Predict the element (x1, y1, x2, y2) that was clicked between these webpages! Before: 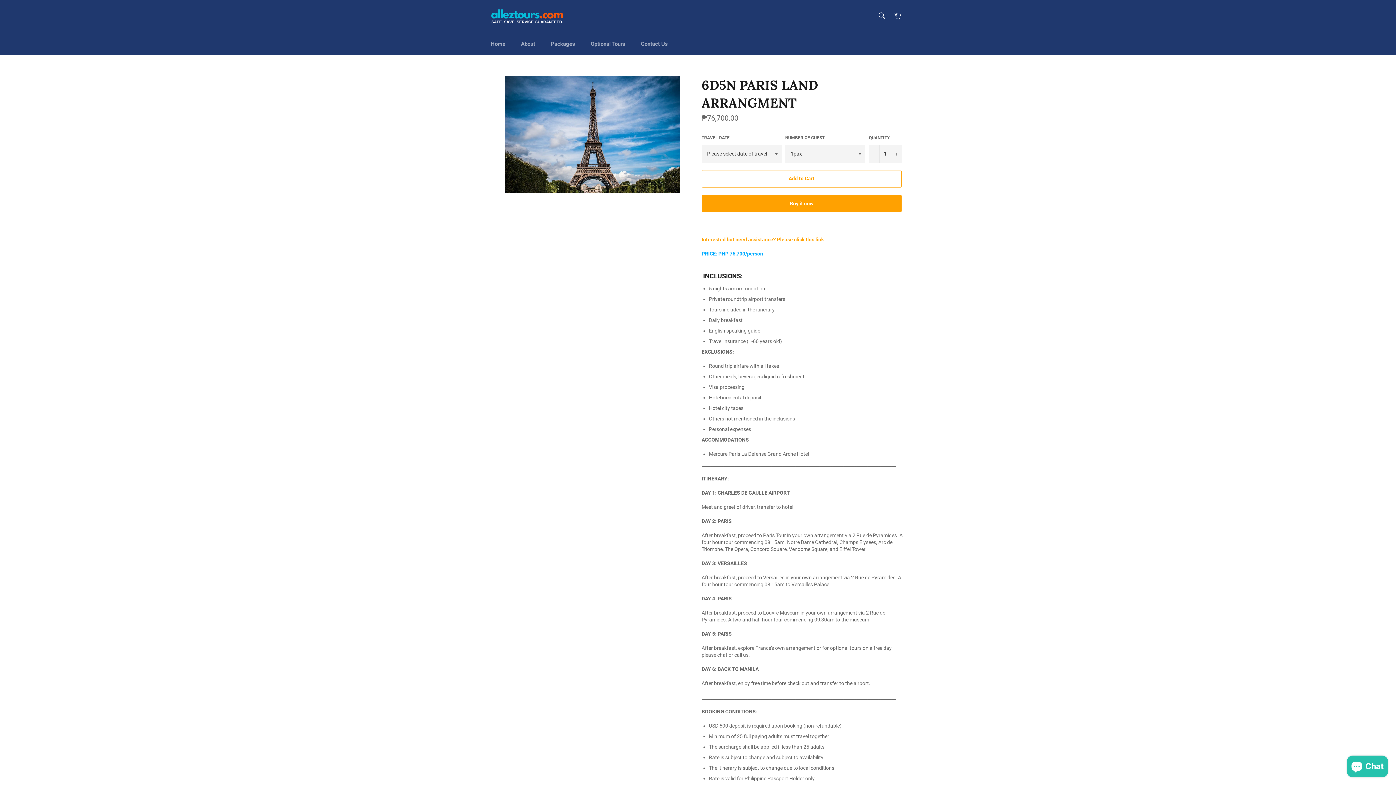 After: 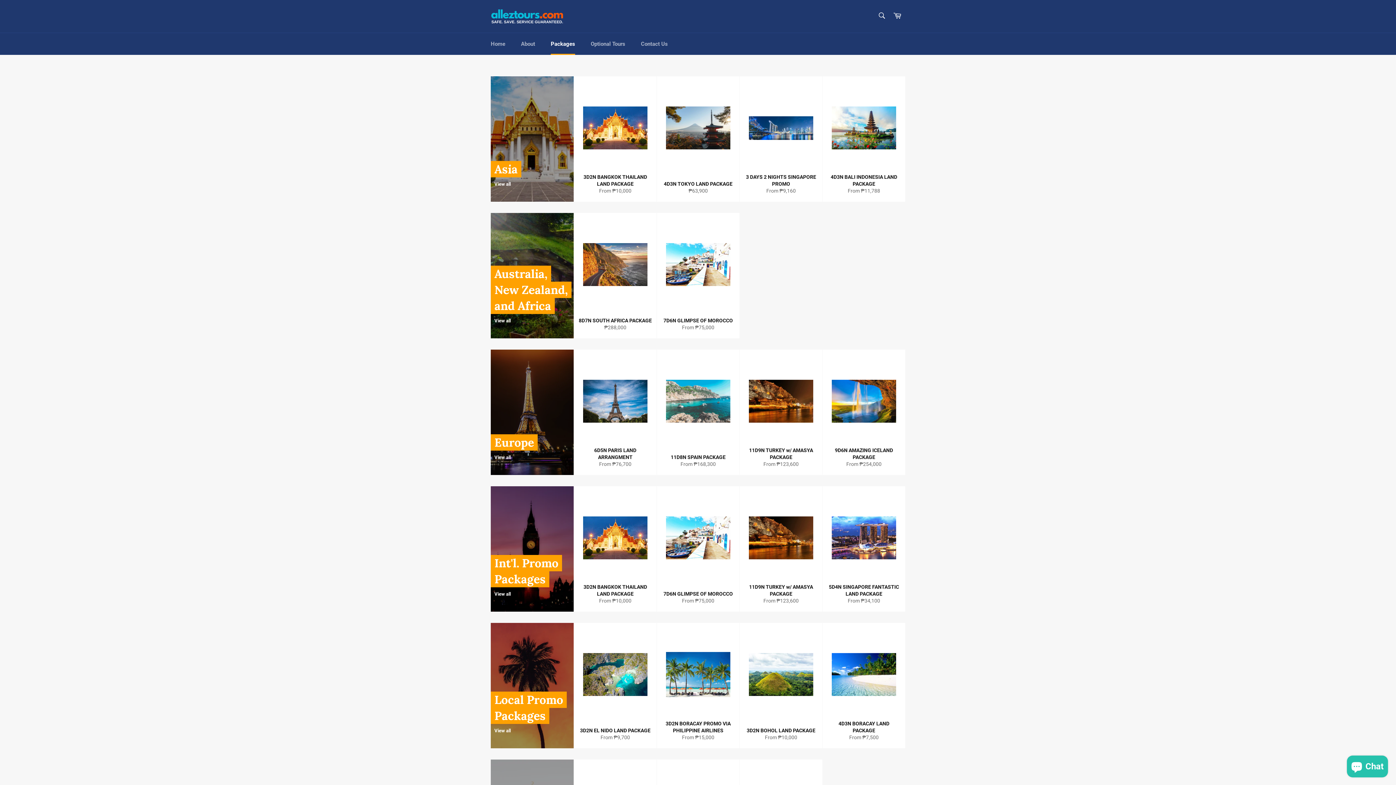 Action: label: Packages bbox: (543, 33, 582, 54)